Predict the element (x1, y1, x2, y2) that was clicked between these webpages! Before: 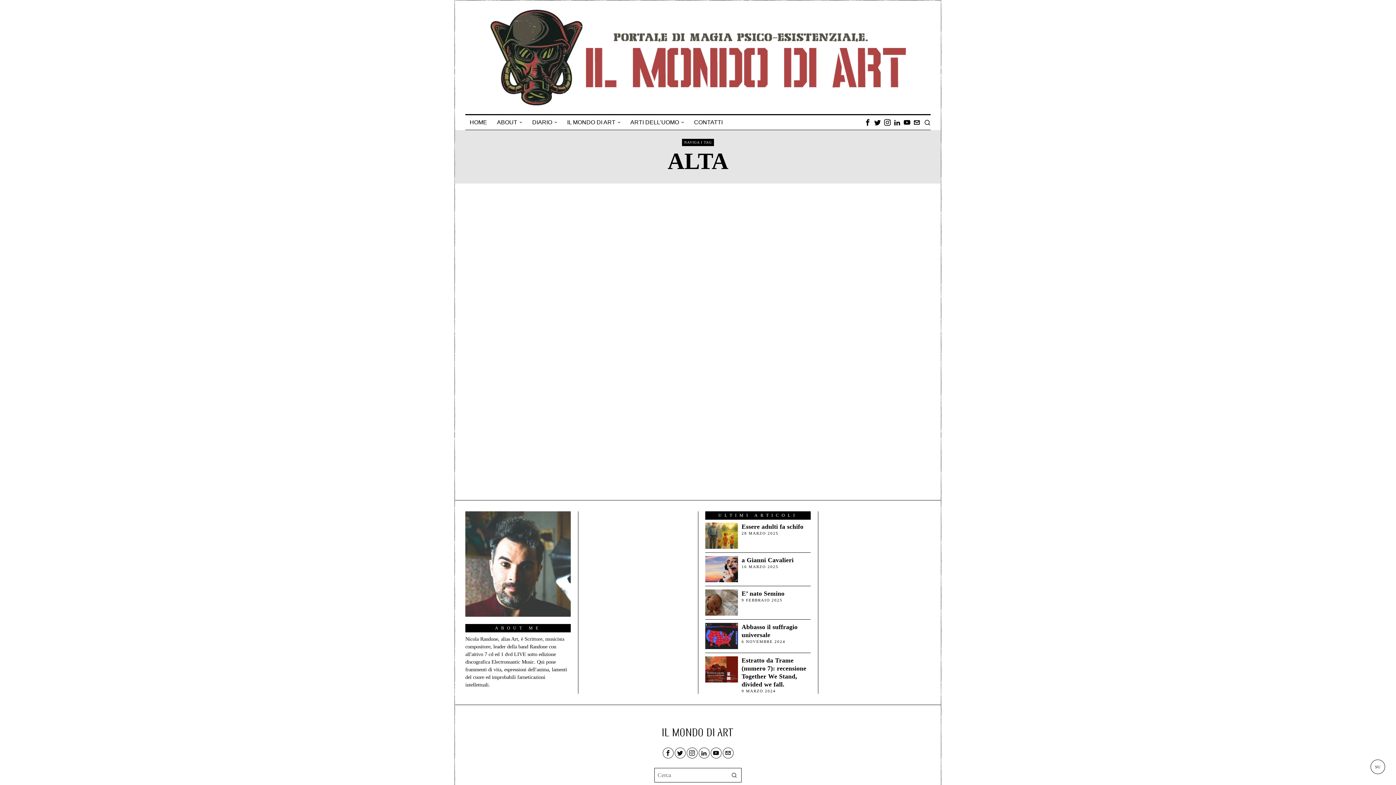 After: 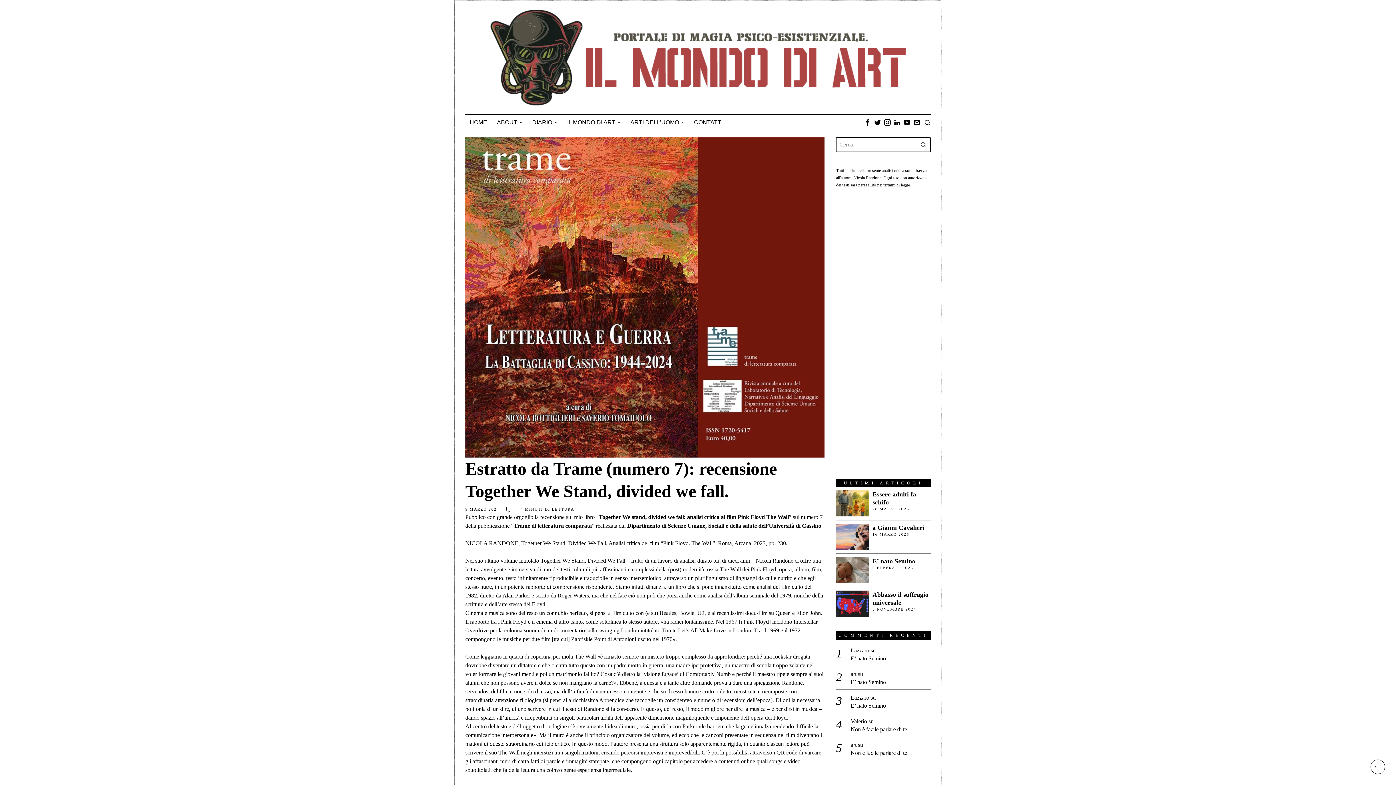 Action: bbox: (741, 656, 810, 688) label: Estratto da Trame (numero 7): recensione Together We Stand, divided we fall.